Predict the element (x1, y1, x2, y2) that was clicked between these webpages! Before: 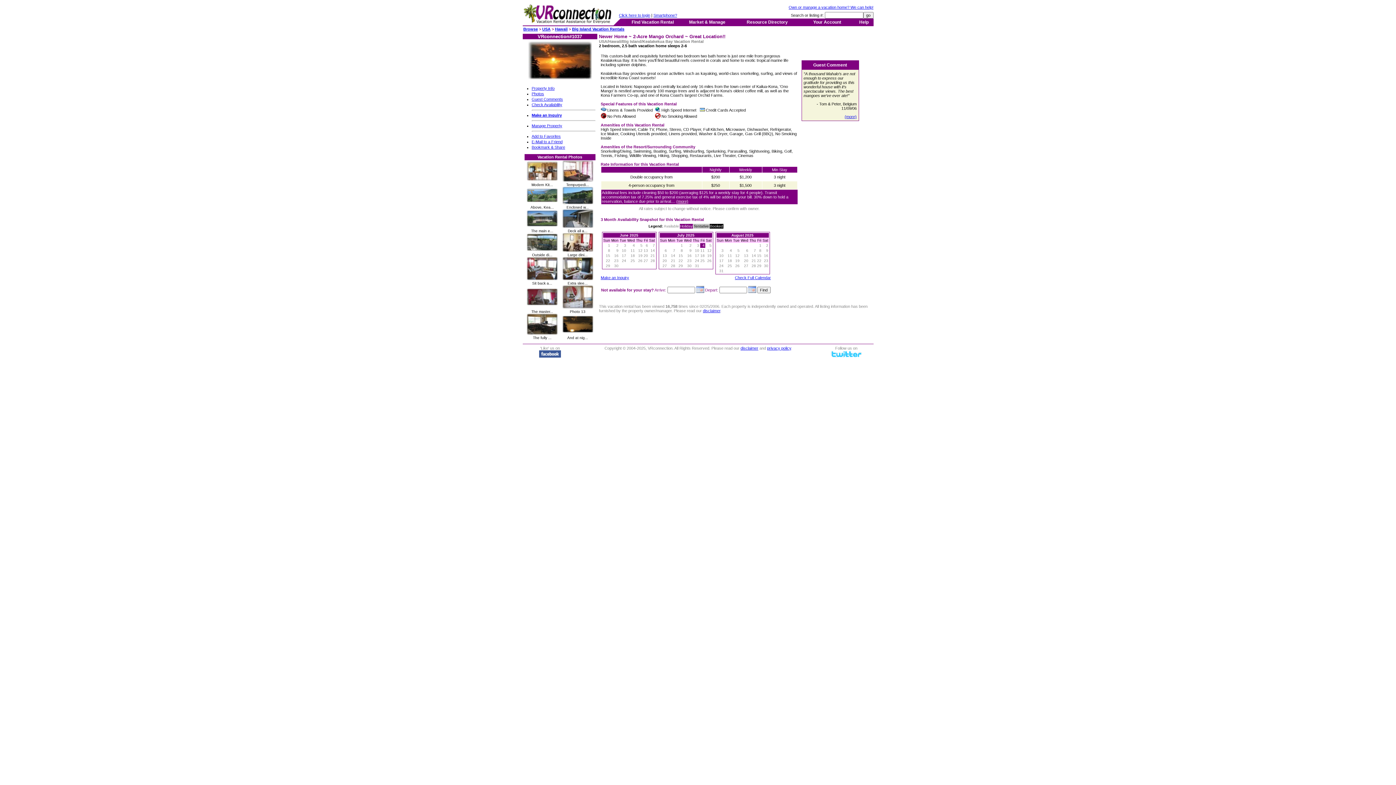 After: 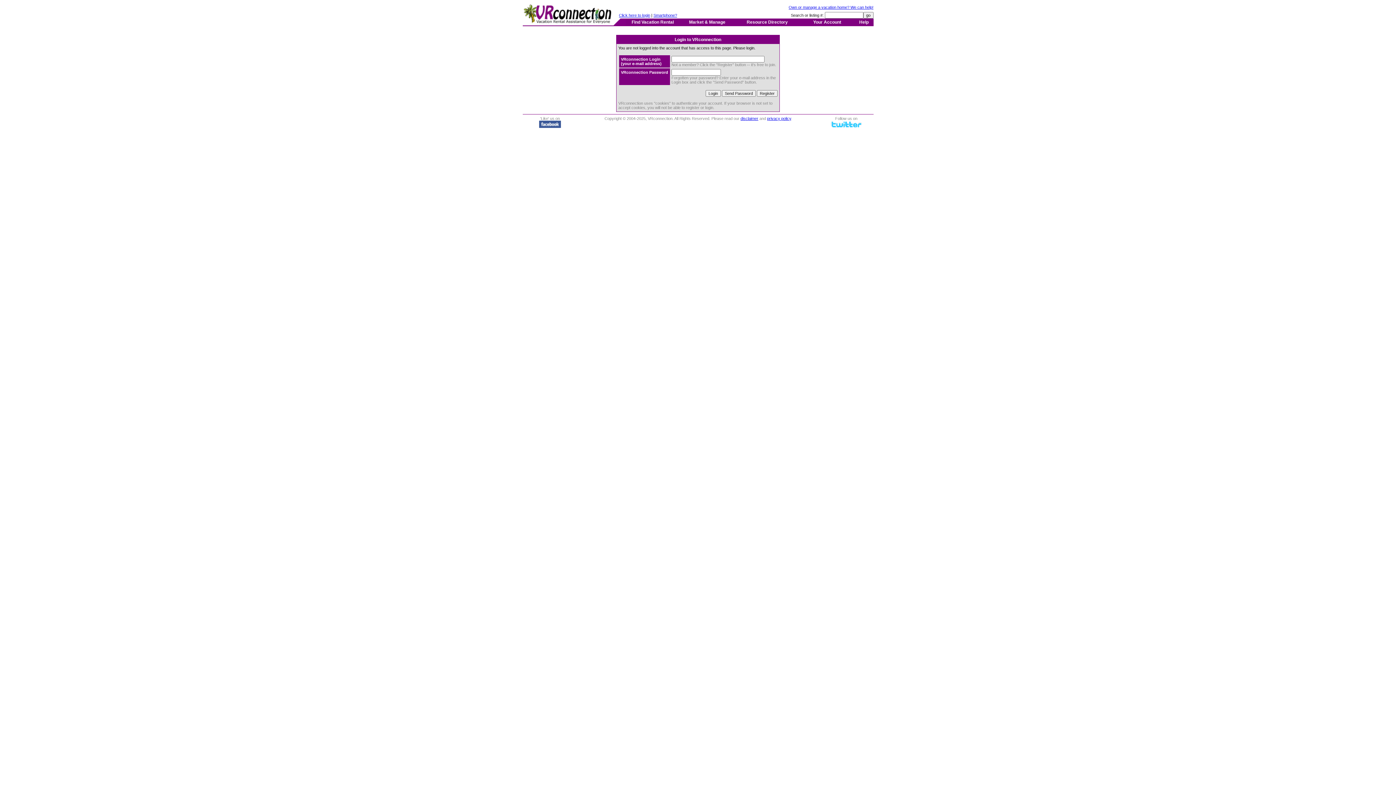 Action: label: Manage Property bbox: (531, 123, 562, 128)